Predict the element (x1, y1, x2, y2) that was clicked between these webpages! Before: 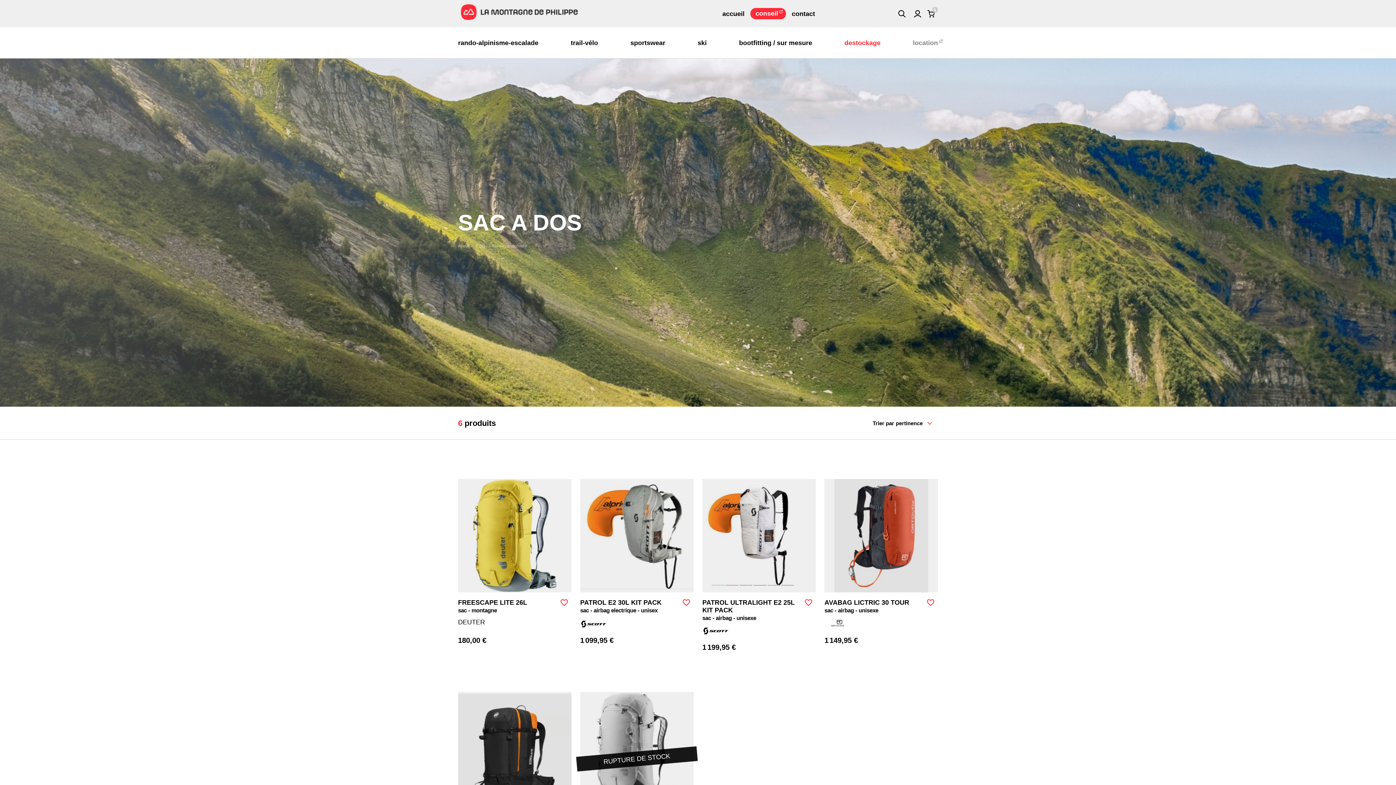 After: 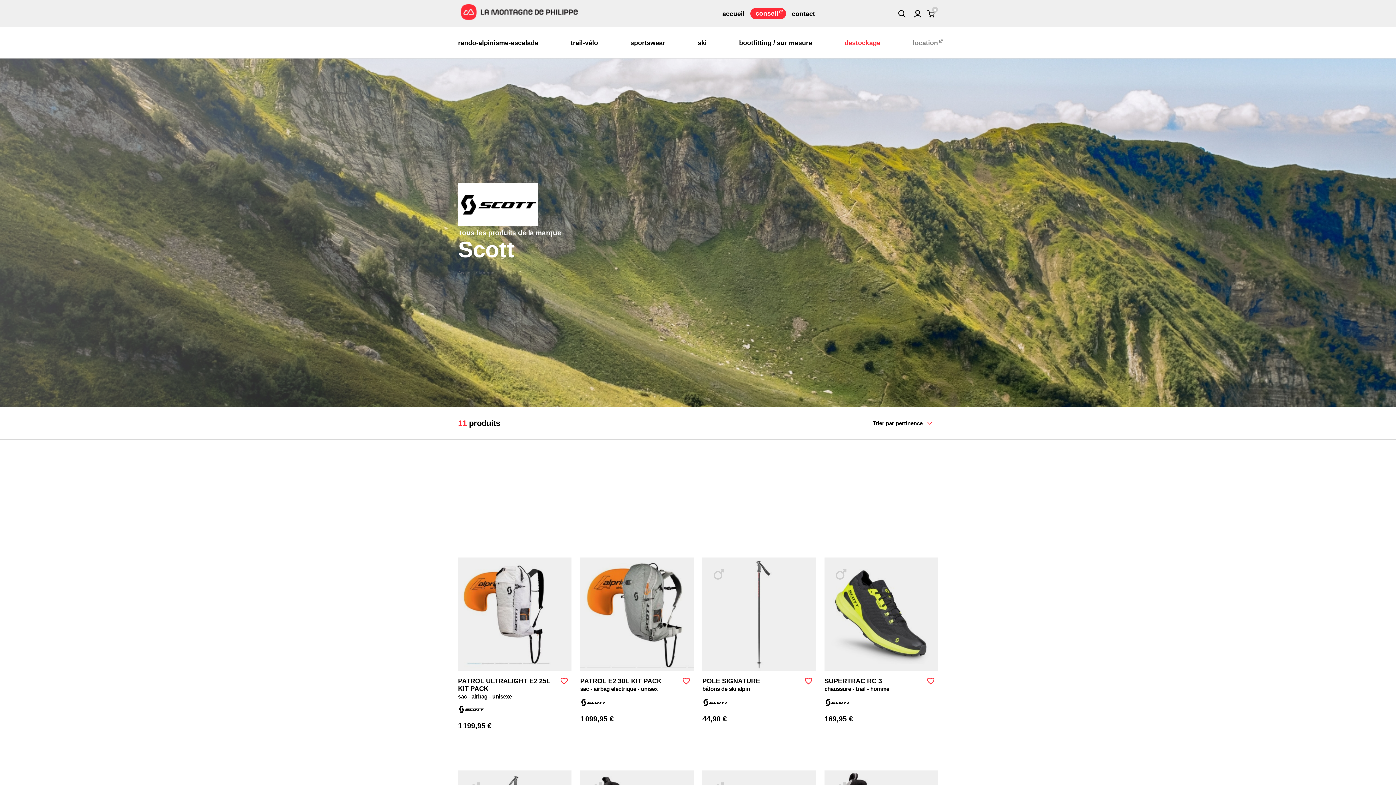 Action: bbox: (702, 624, 816, 638)